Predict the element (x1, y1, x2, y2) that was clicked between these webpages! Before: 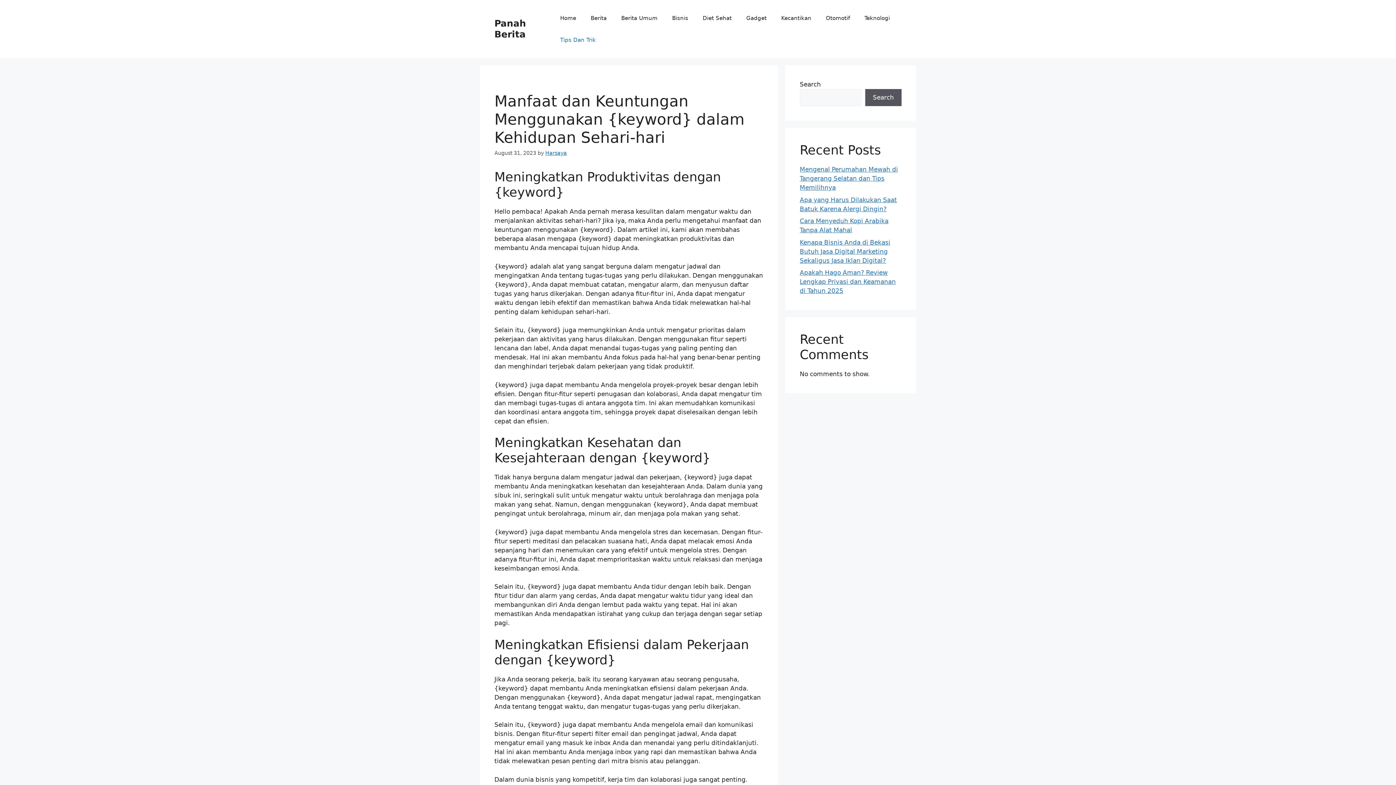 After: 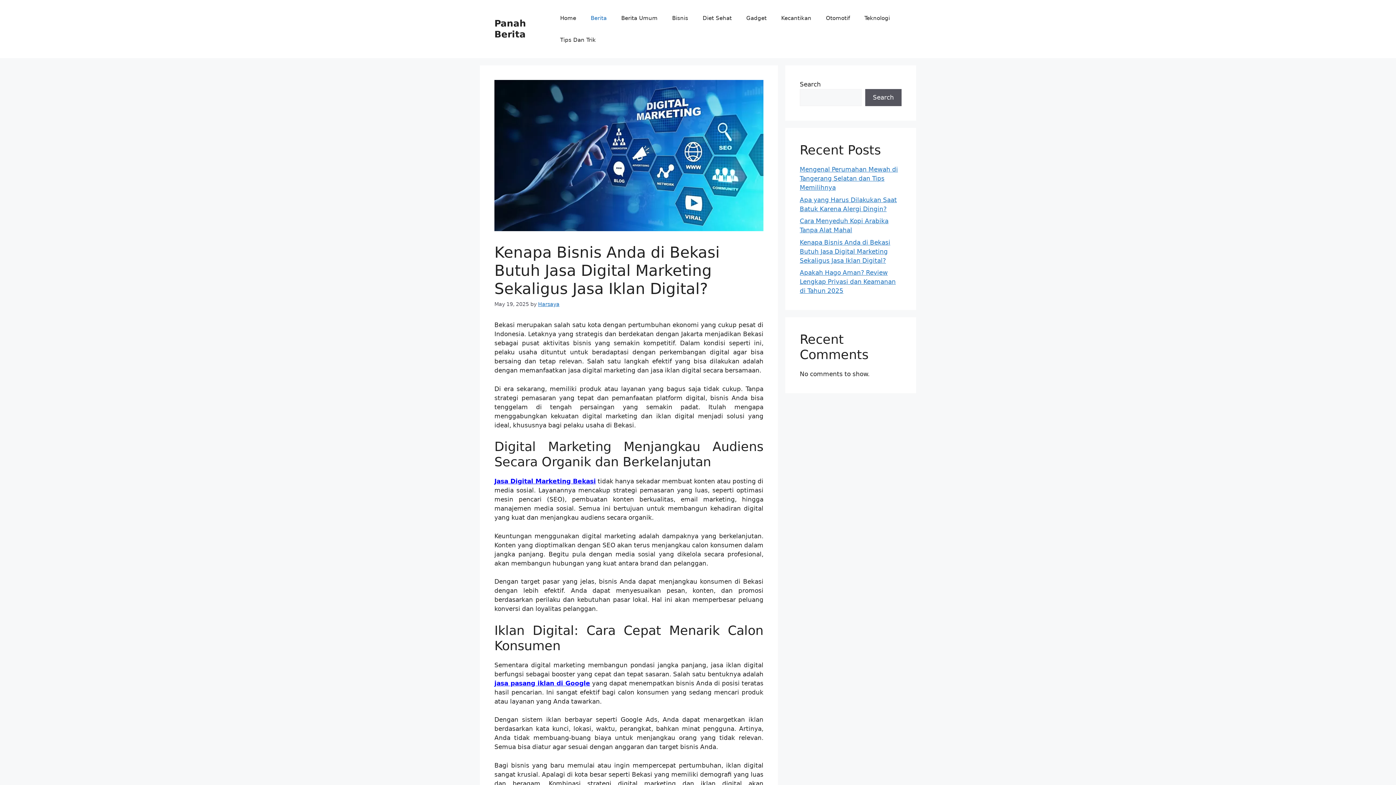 Action: label: Kenapa Bisnis Anda di Bekasi Butuh Jasa Digital Marketing Sekaligus Jasa Iklan Digital? bbox: (800, 238, 890, 264)